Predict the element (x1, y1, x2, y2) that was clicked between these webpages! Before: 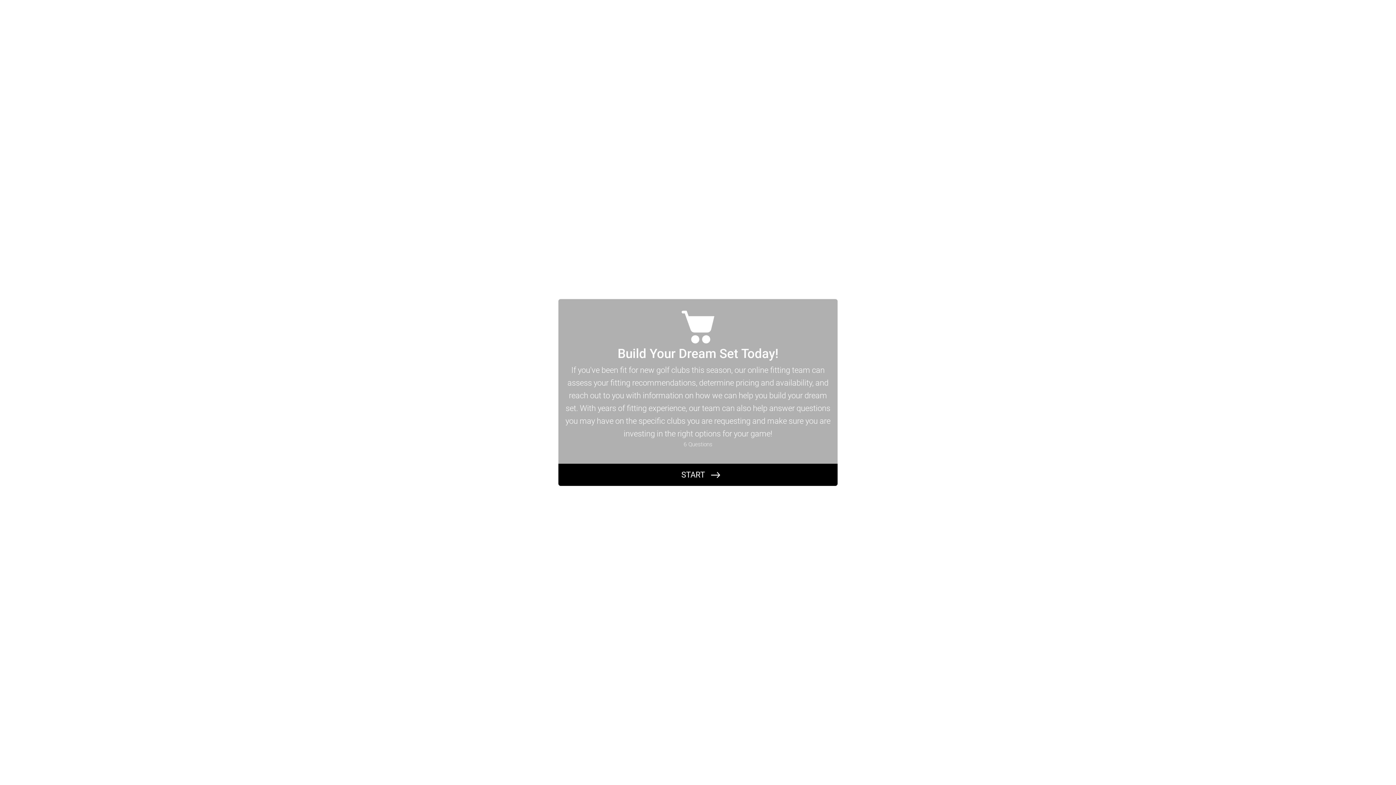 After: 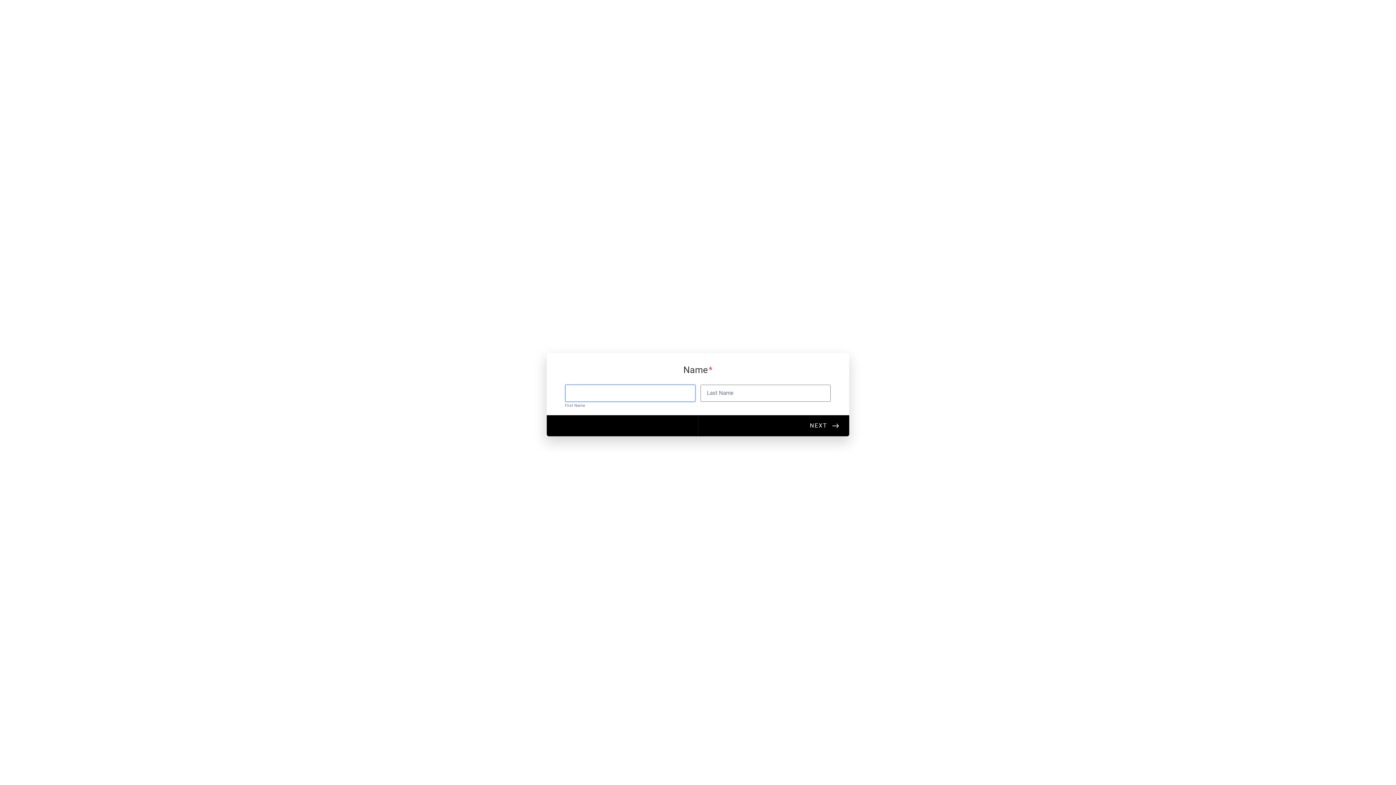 Action: bbox: (558, 463, 837, 486) label: START